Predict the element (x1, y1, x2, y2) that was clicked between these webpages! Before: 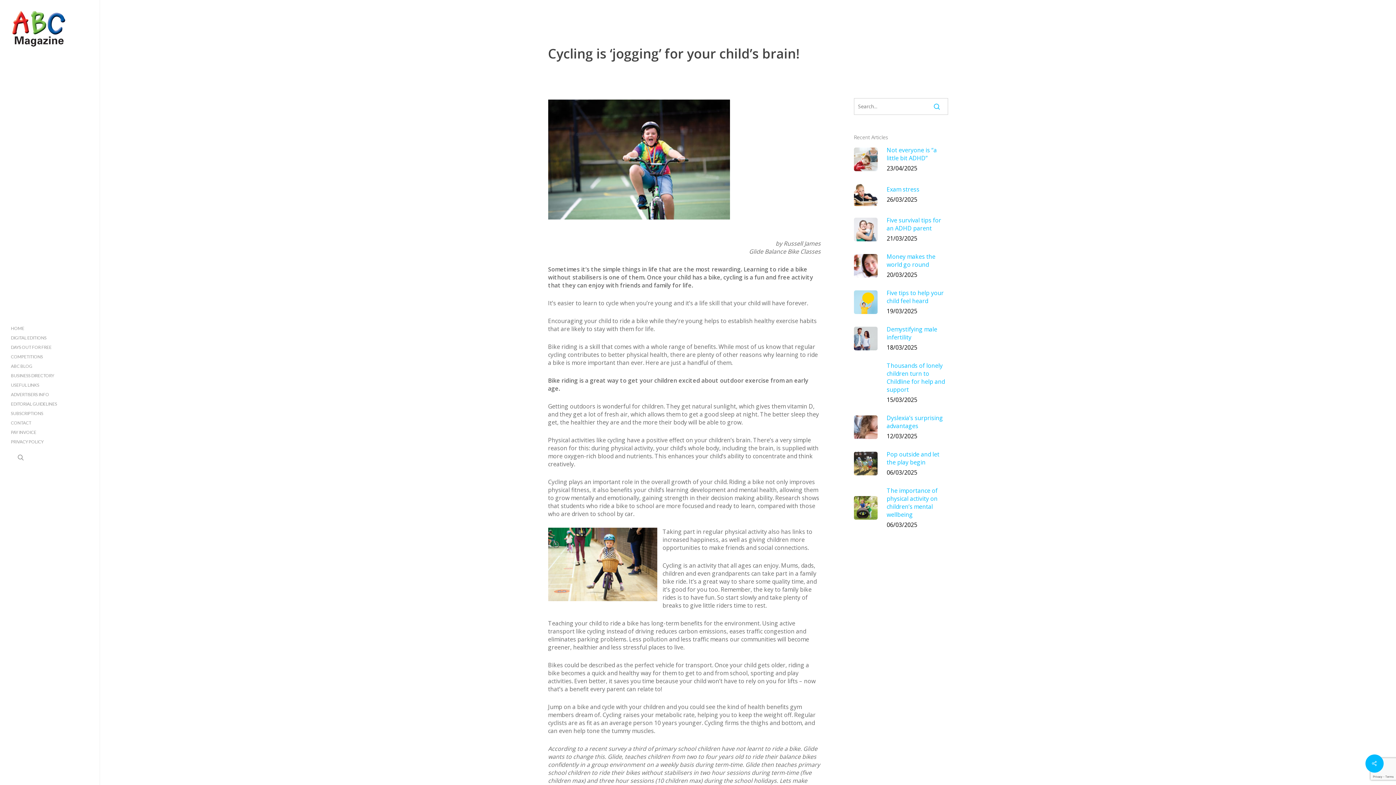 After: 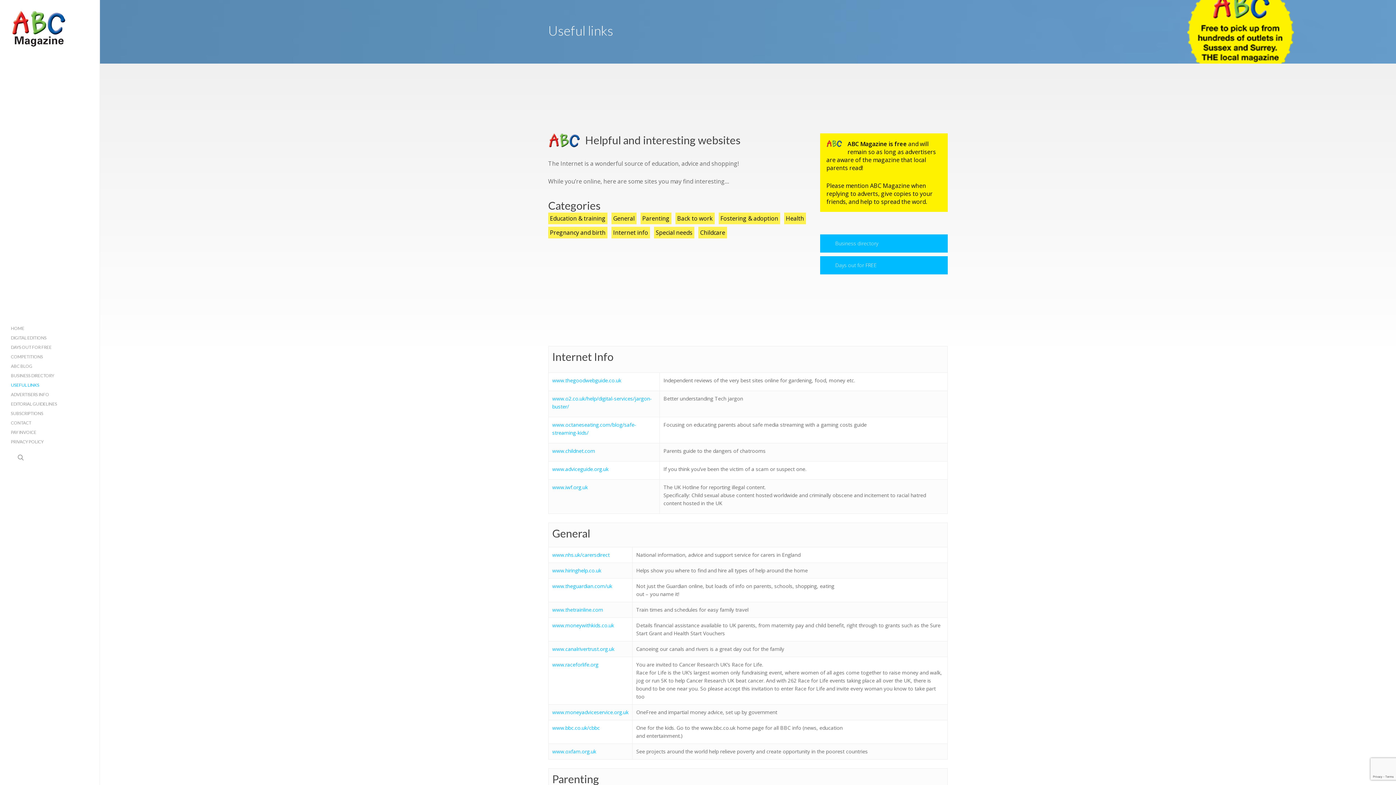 Action: label: USEFUL LINKS bbox: (10, 380, 39, 390)